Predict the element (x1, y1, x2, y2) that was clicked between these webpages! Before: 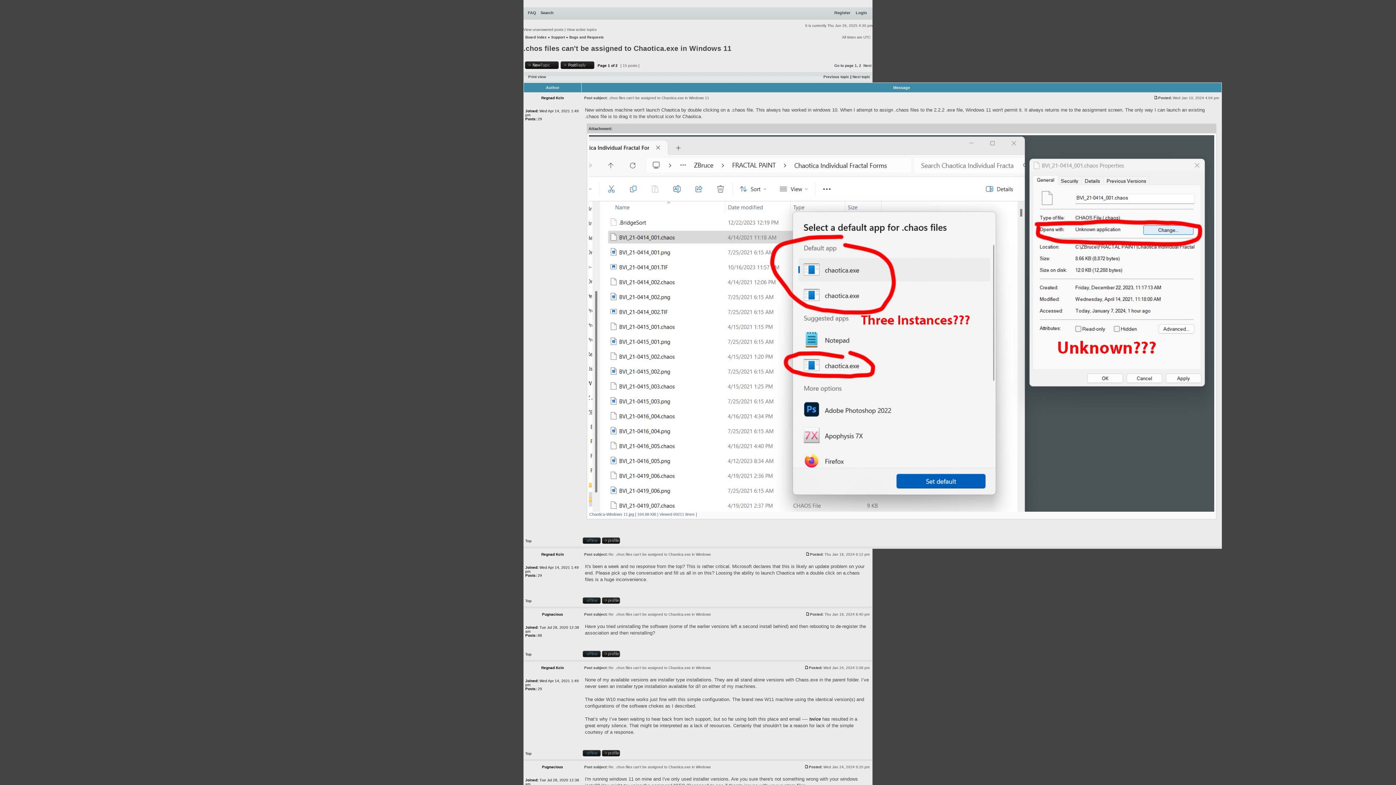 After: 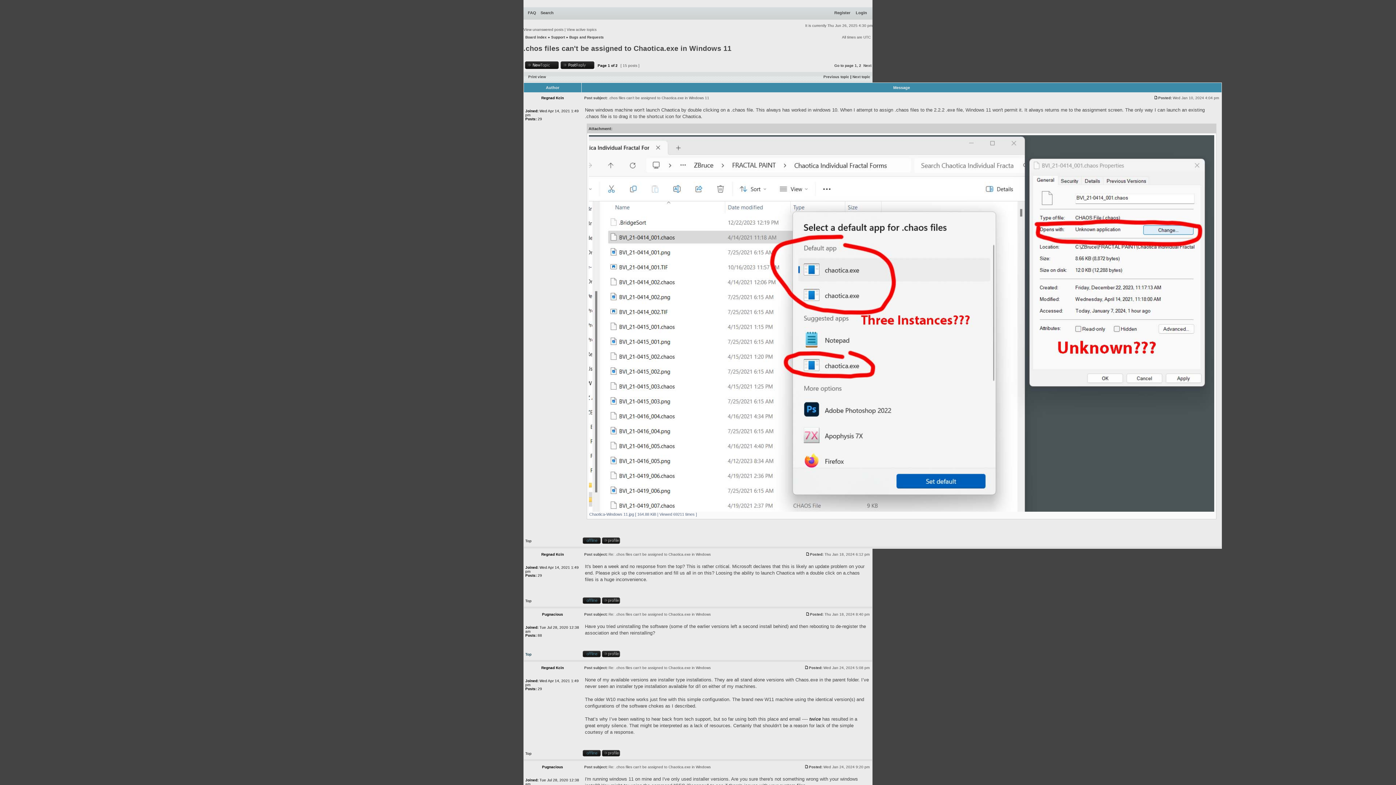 Action: bbox: (525, 652, 531, 656) label: Top